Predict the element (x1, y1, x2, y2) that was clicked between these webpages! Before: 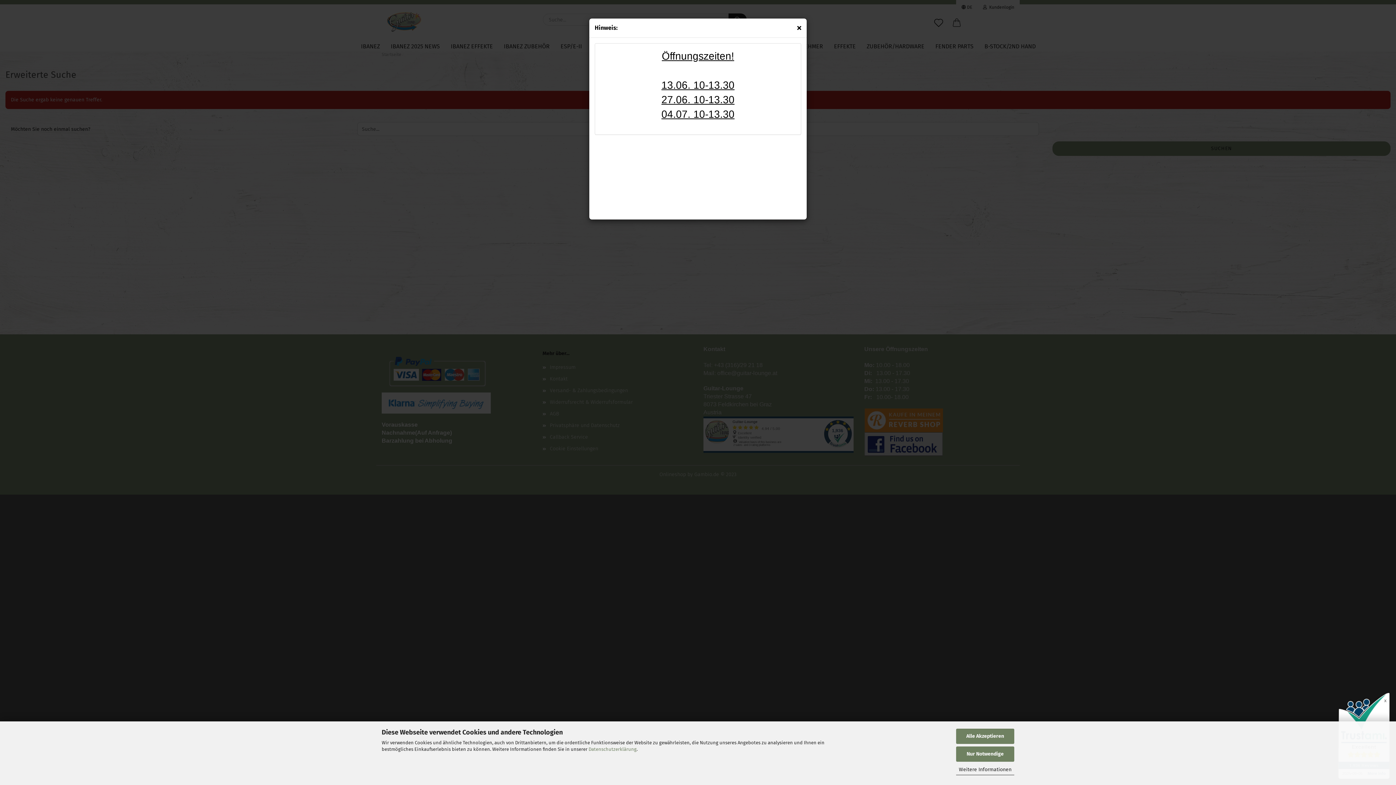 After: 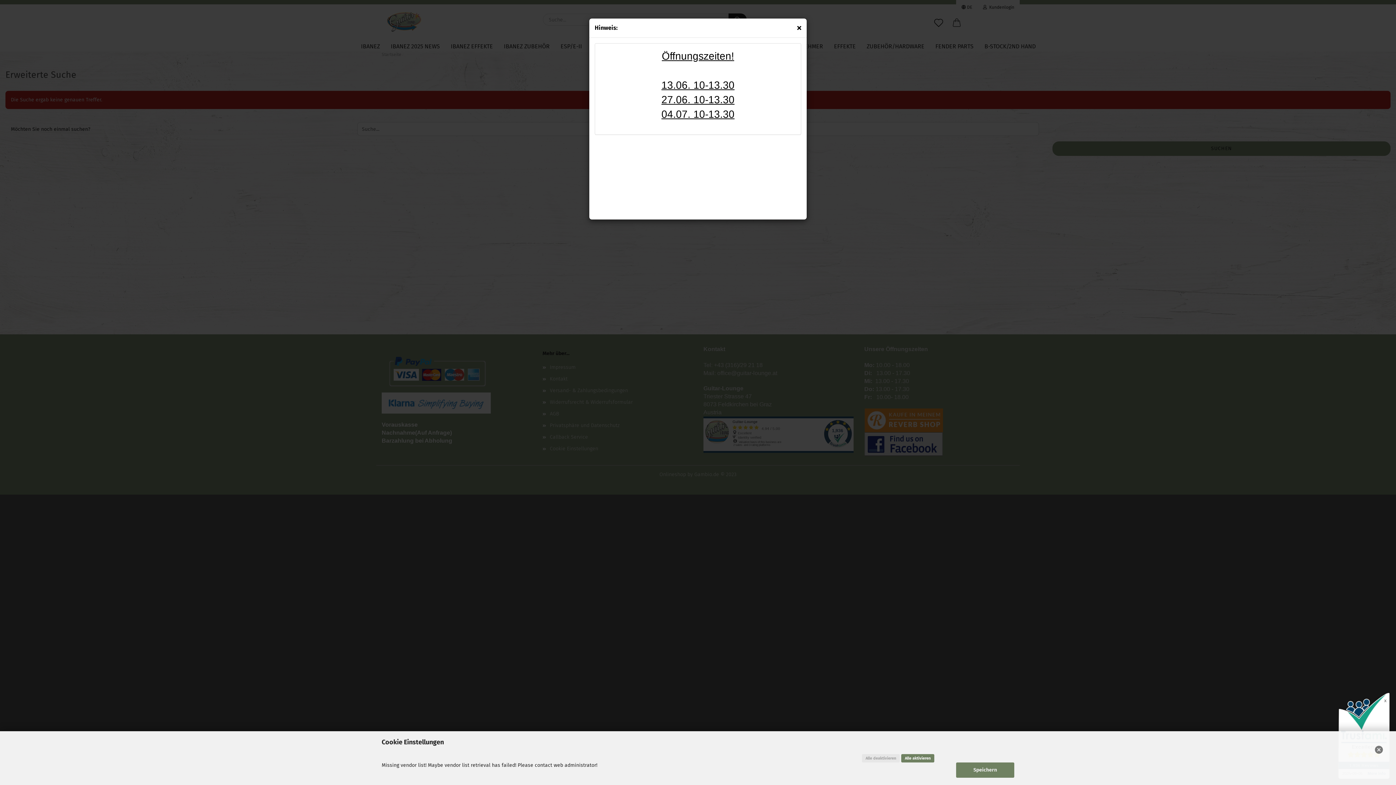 Action: label: Weitere Informationen bbox: (956, 764, 1014, 775)